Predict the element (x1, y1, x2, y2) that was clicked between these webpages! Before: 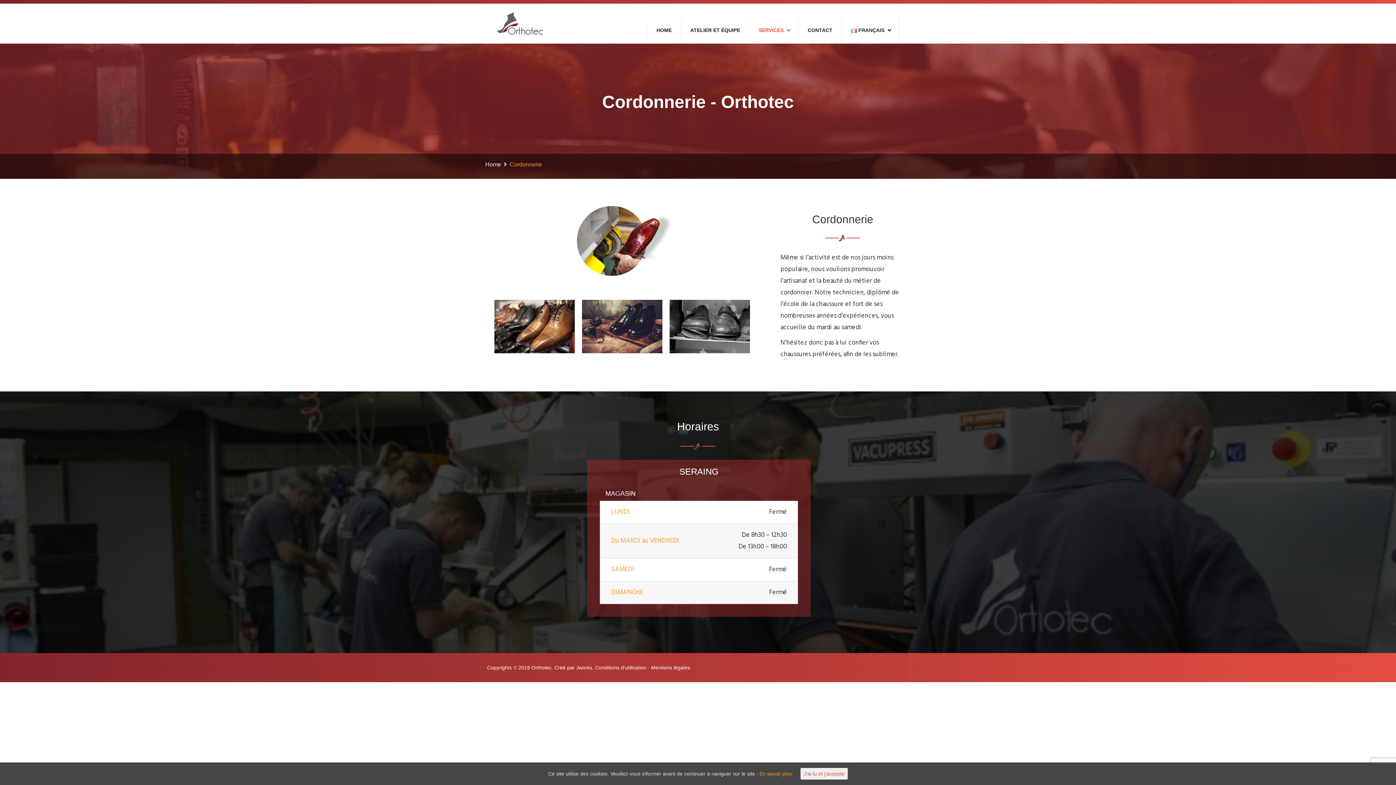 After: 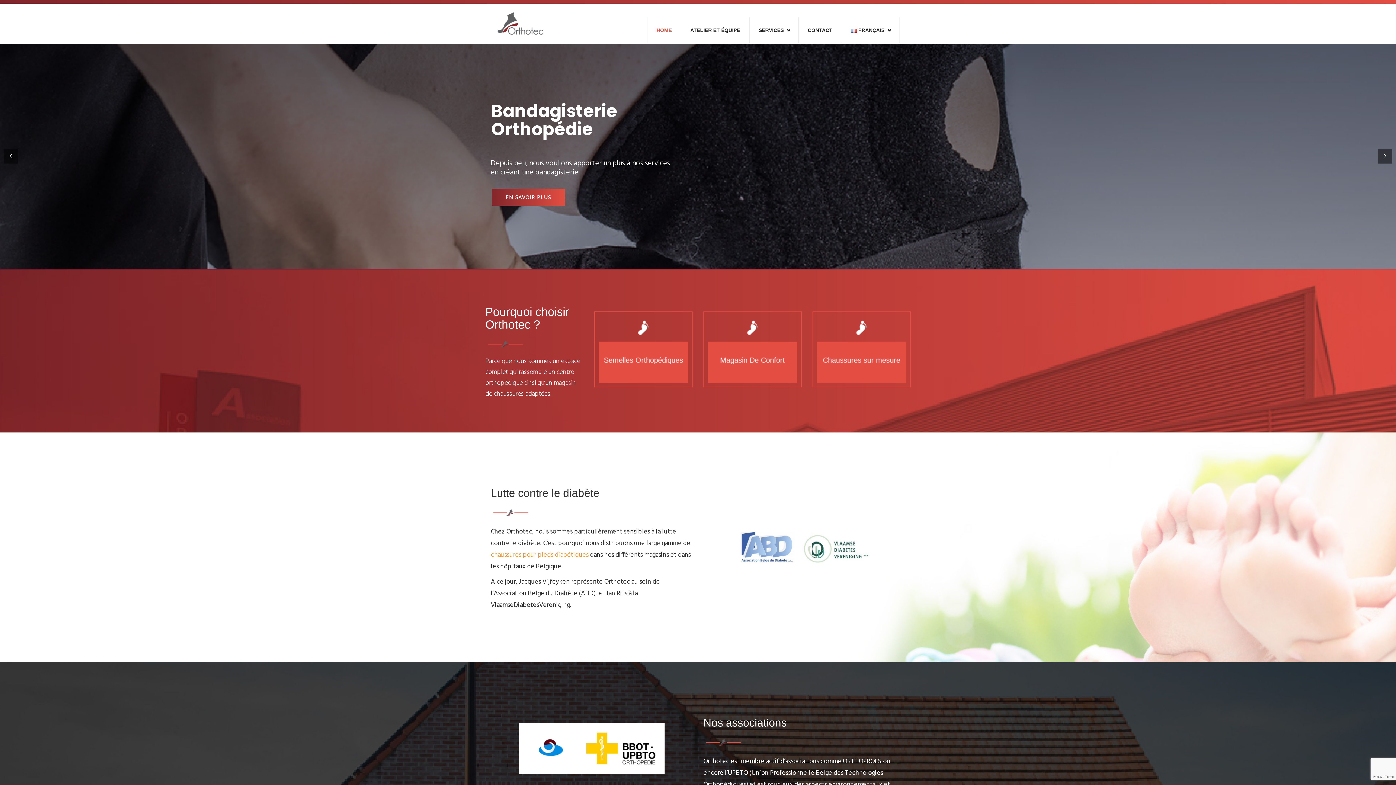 Action: bbox: (496, 20, 543, 26)